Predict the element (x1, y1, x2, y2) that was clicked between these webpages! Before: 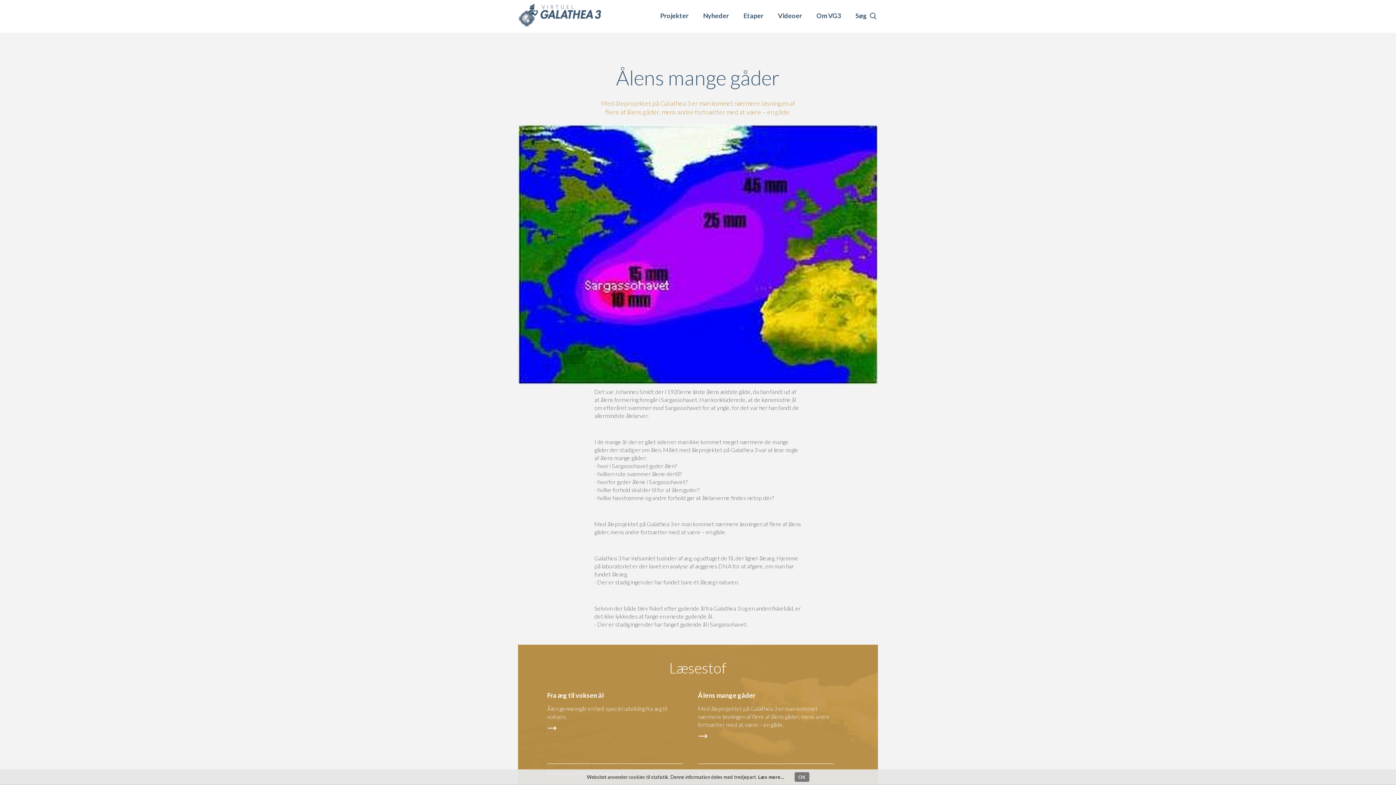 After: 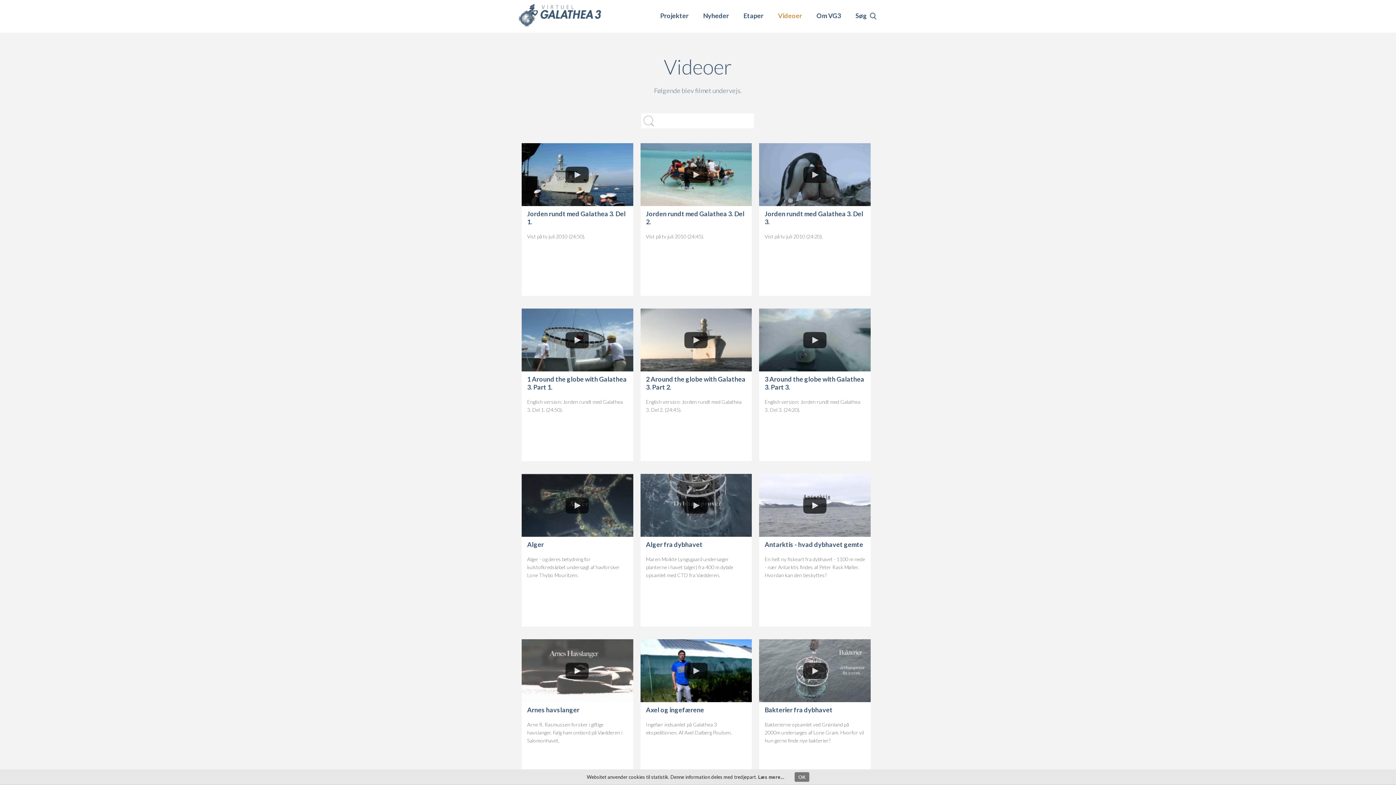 Action: bbox: (770, 12, 809, 18) label: Videoer